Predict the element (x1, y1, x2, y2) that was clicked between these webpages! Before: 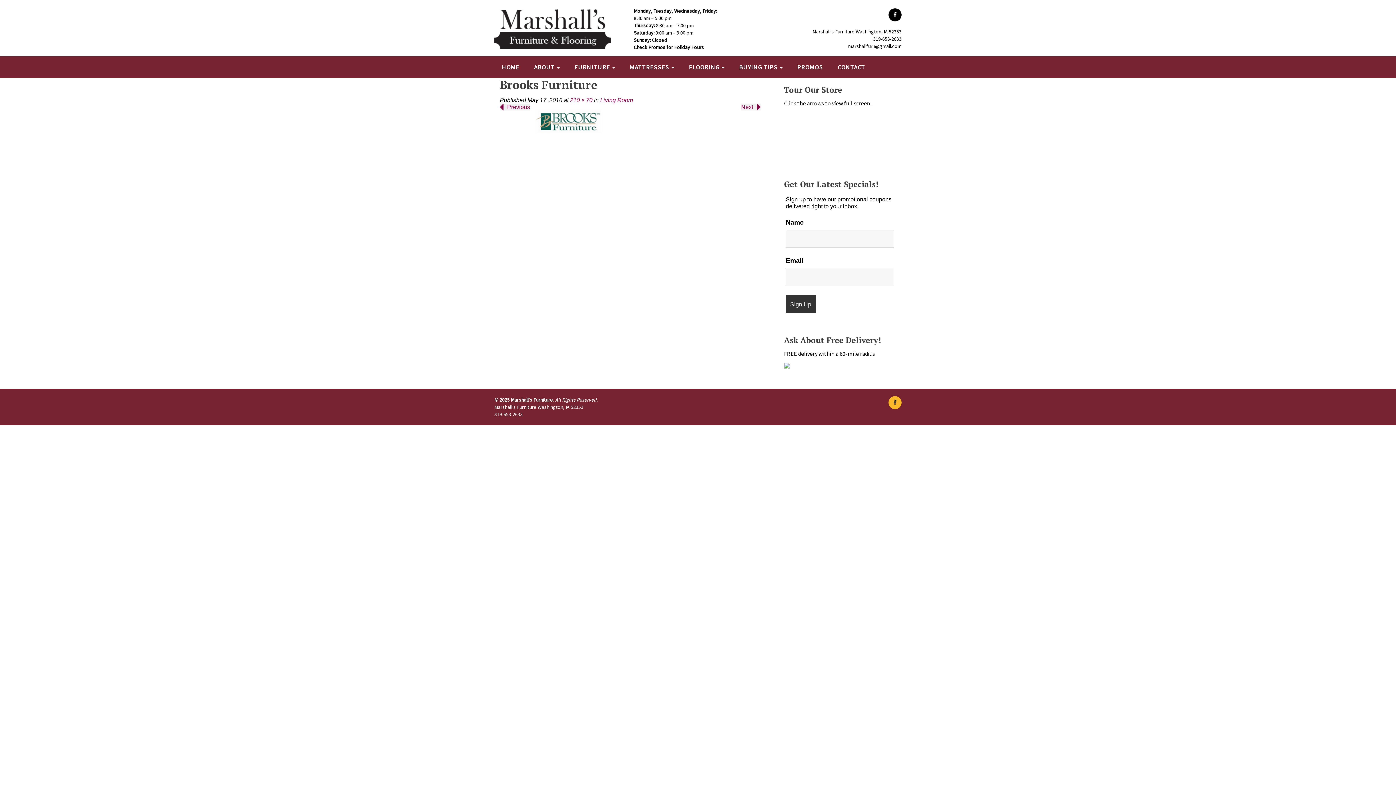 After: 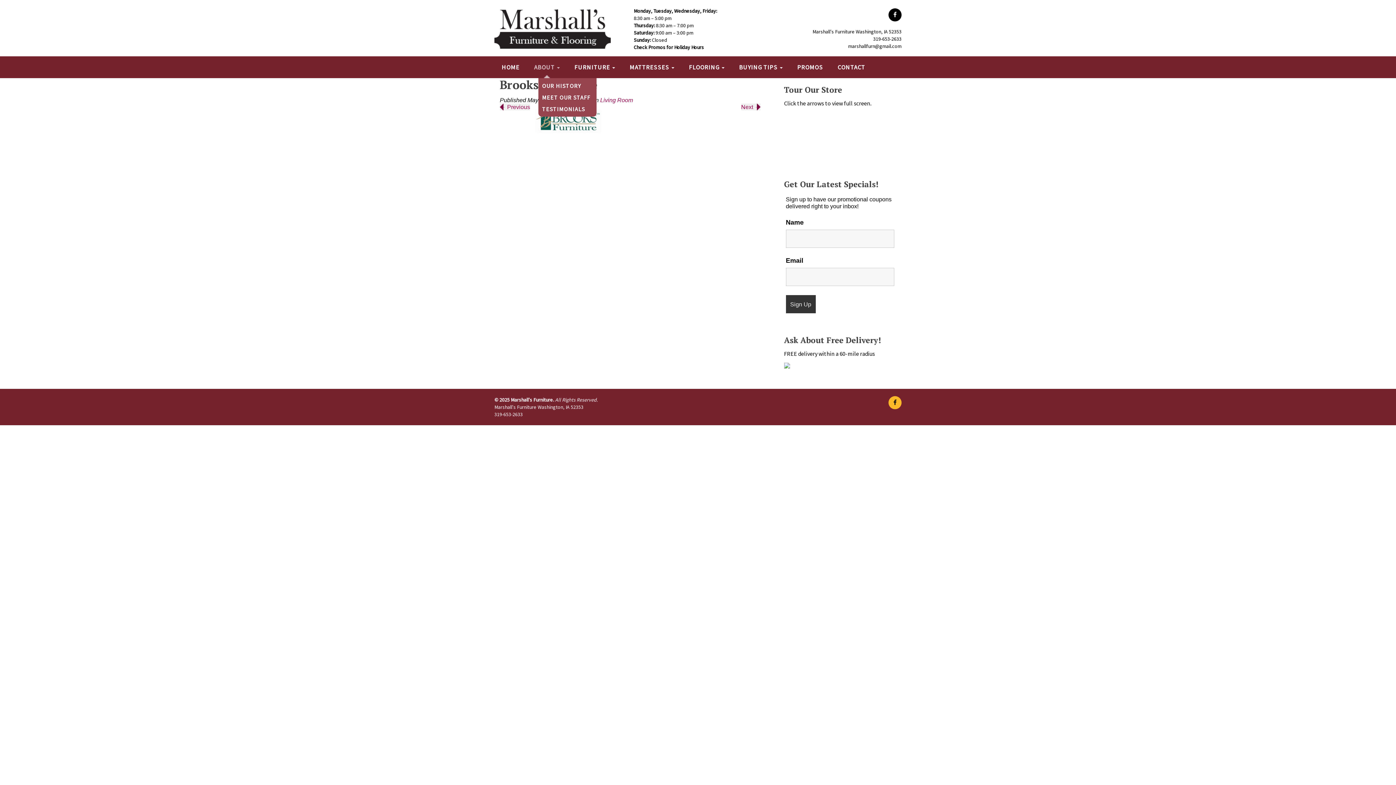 Action: bbox: (534, 56, 560, 78) label: ABOUT 